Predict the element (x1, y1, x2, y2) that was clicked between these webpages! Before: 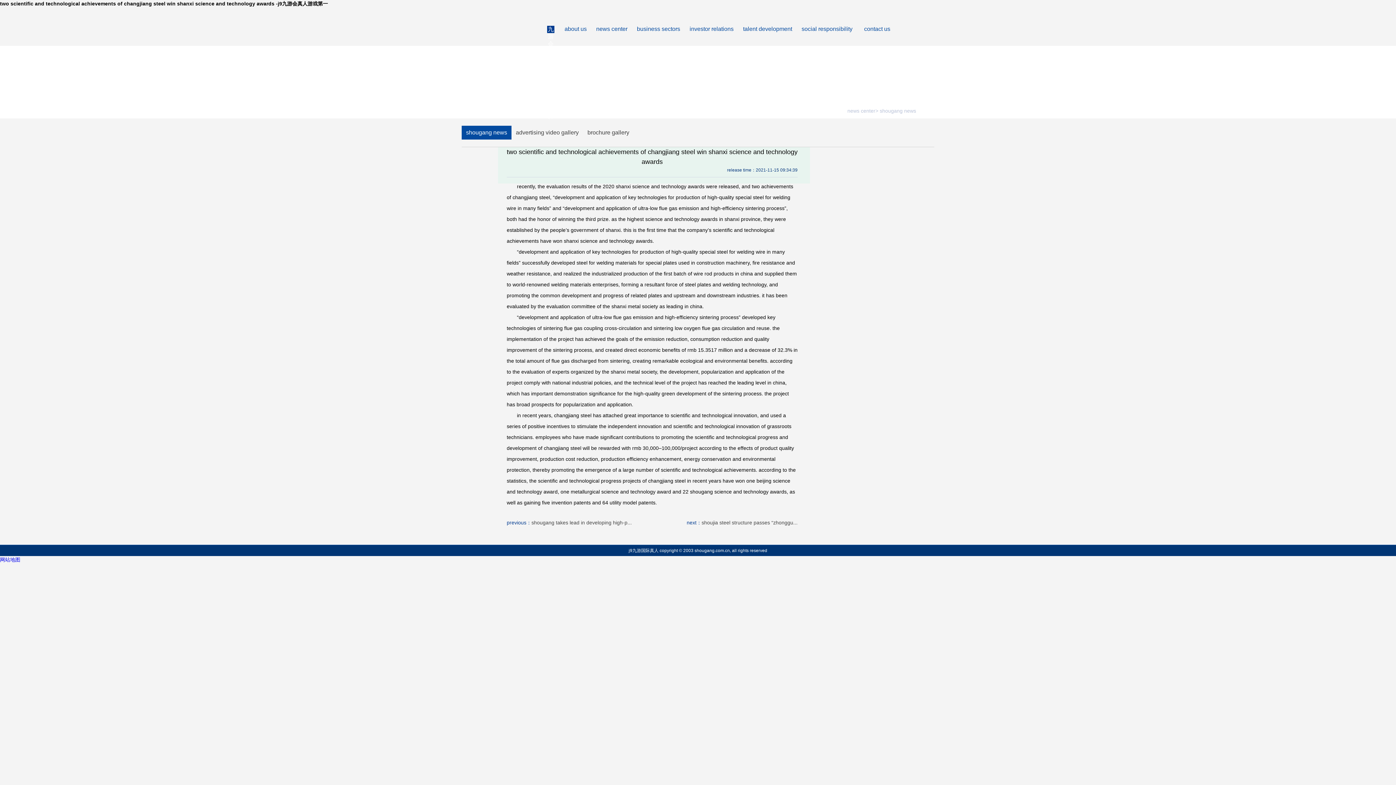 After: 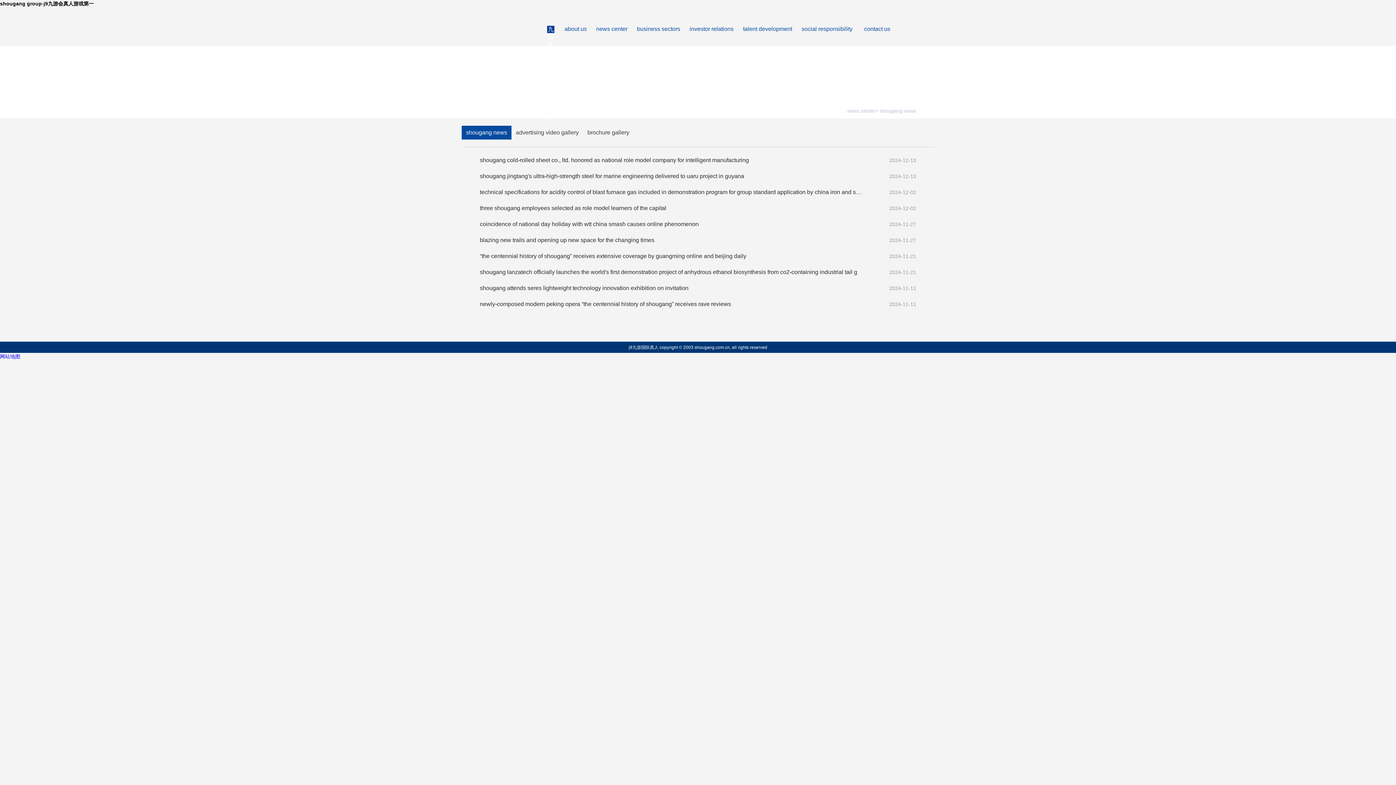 Action: label: shougang news bbox: (880, 108, 916, 113)